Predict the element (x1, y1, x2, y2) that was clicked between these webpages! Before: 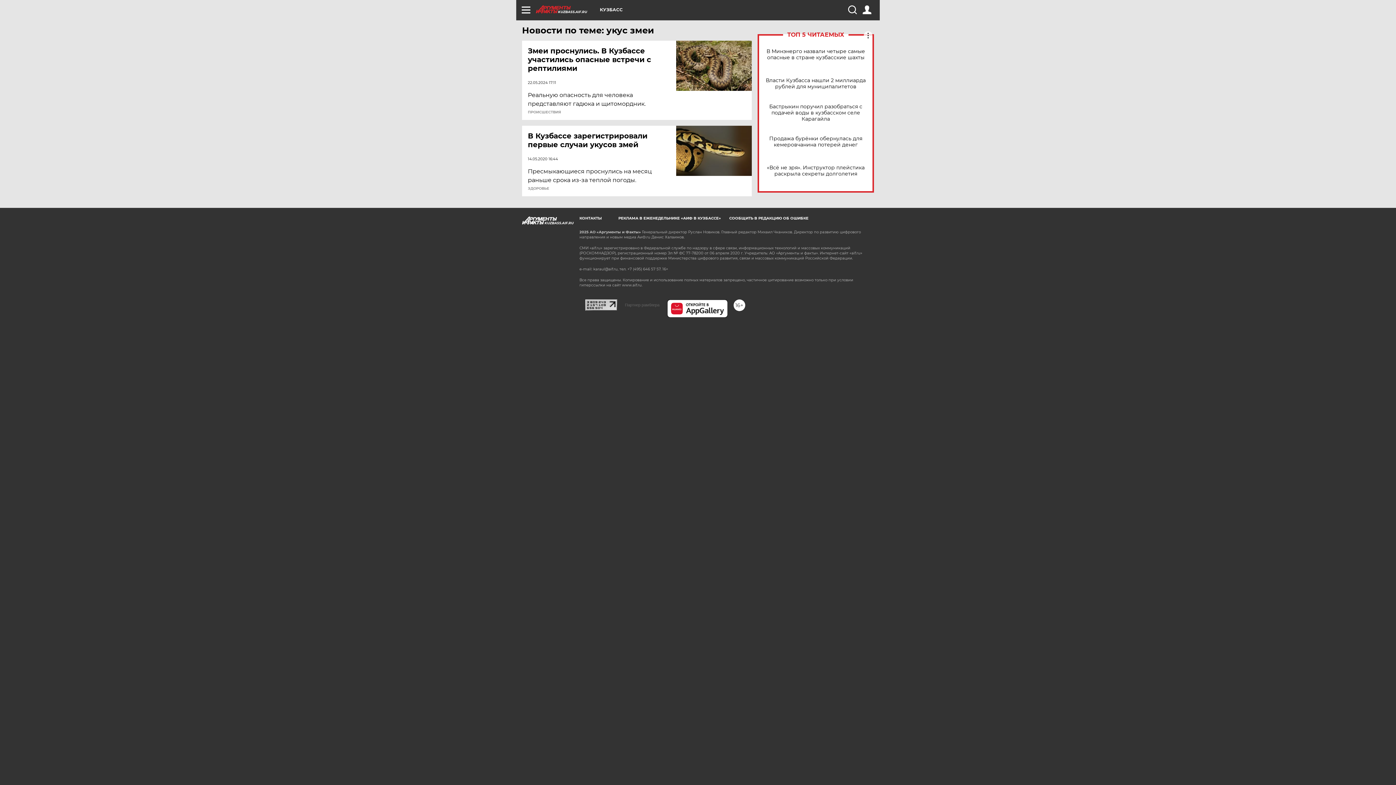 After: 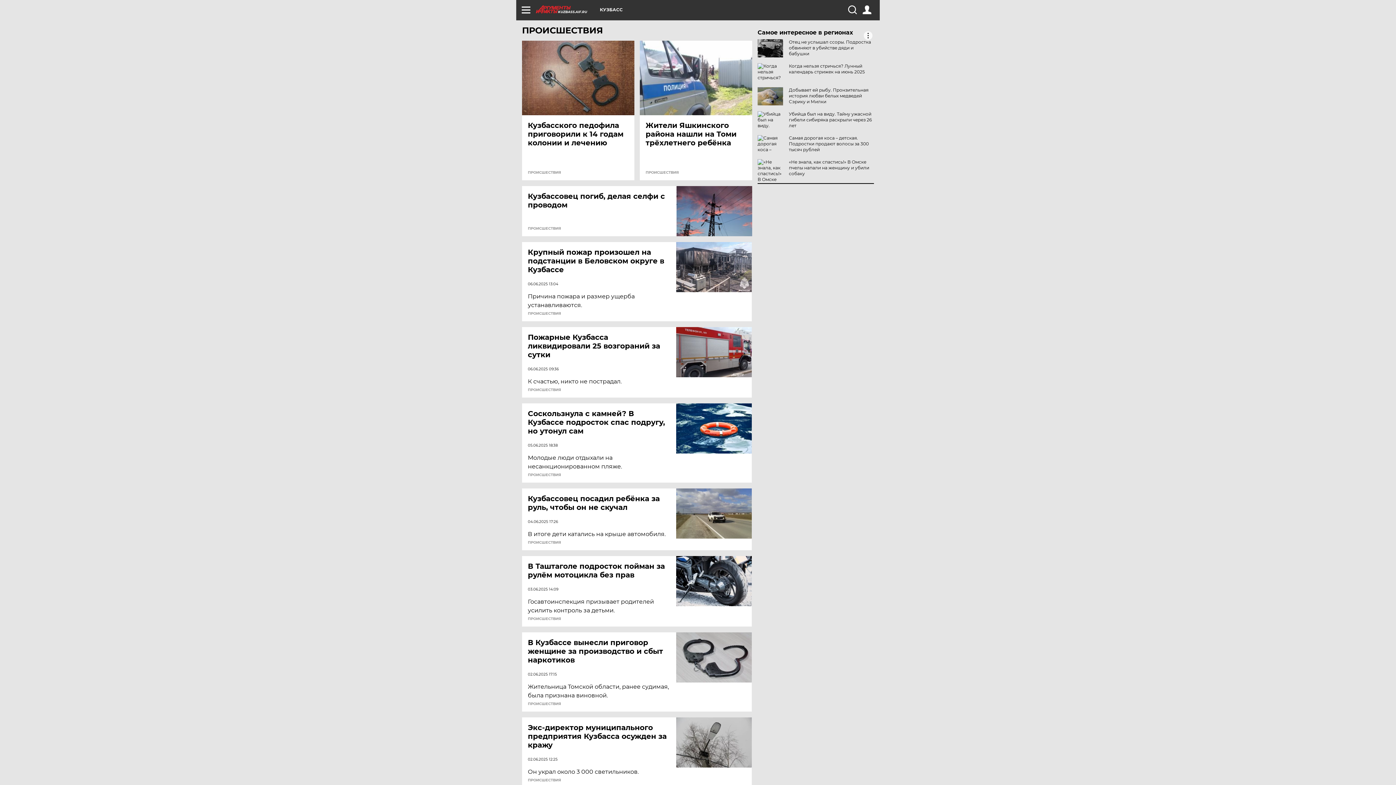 Action: label: ПРОИСШЕСТВИЯ bbox: (528, 110, 561, 114)